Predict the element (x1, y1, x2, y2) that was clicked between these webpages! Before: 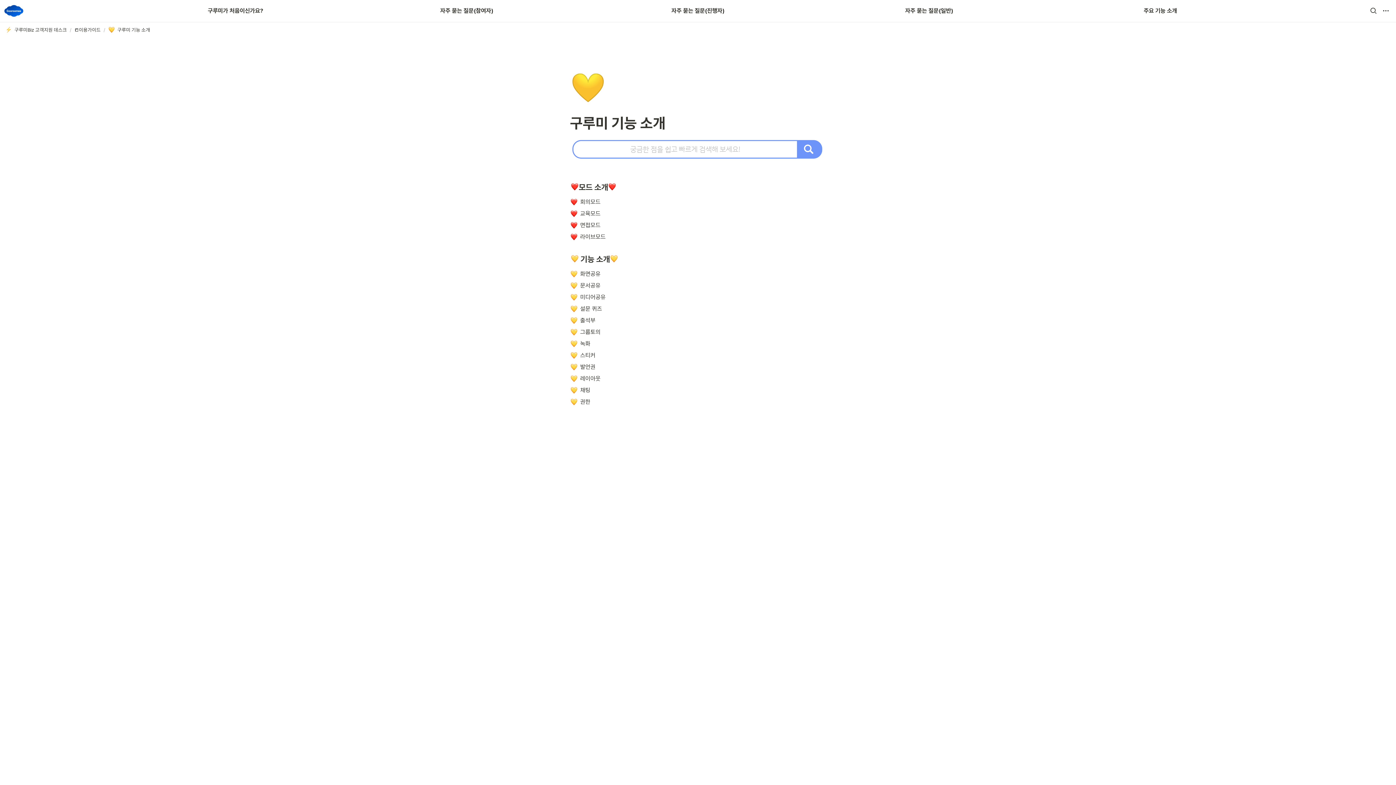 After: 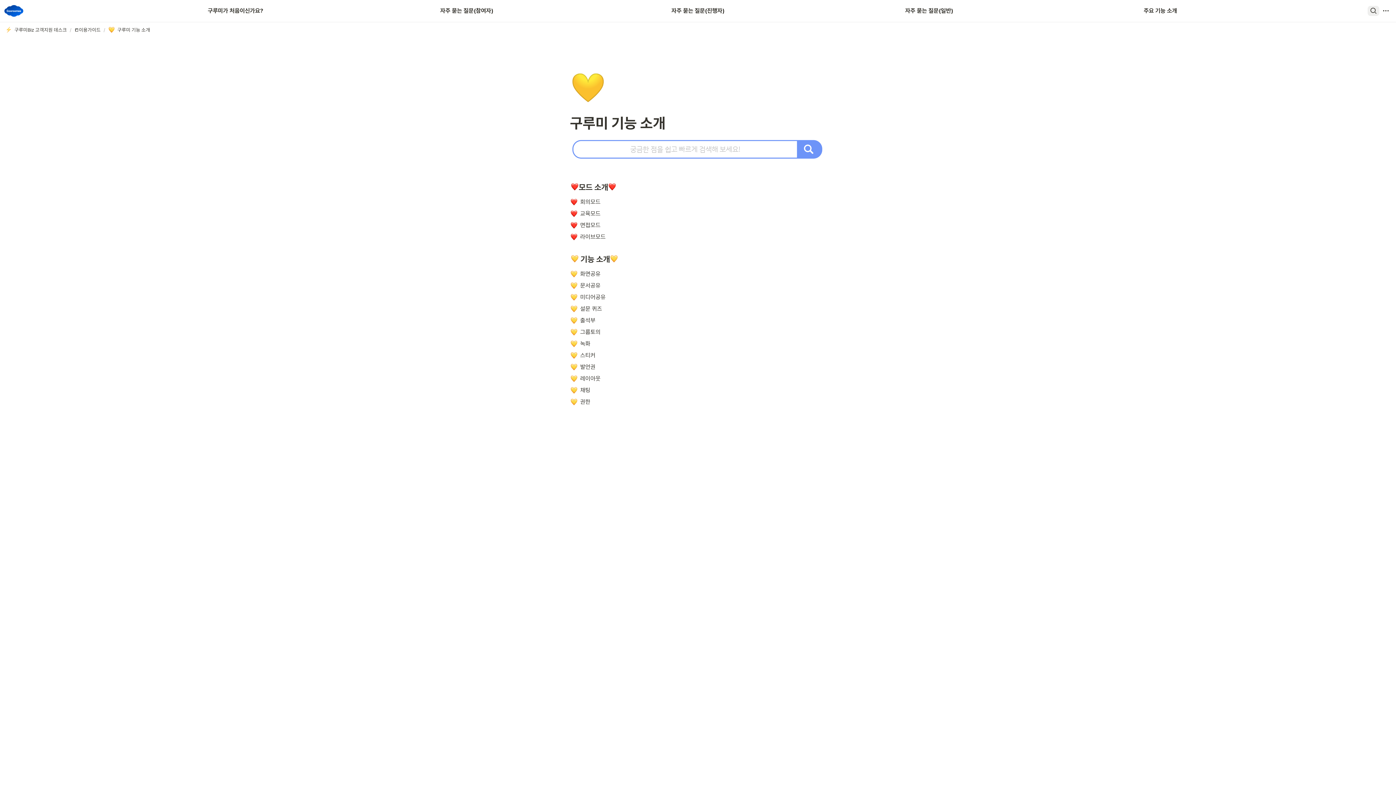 Action: bbox: (1368, 5, 1379, 16)